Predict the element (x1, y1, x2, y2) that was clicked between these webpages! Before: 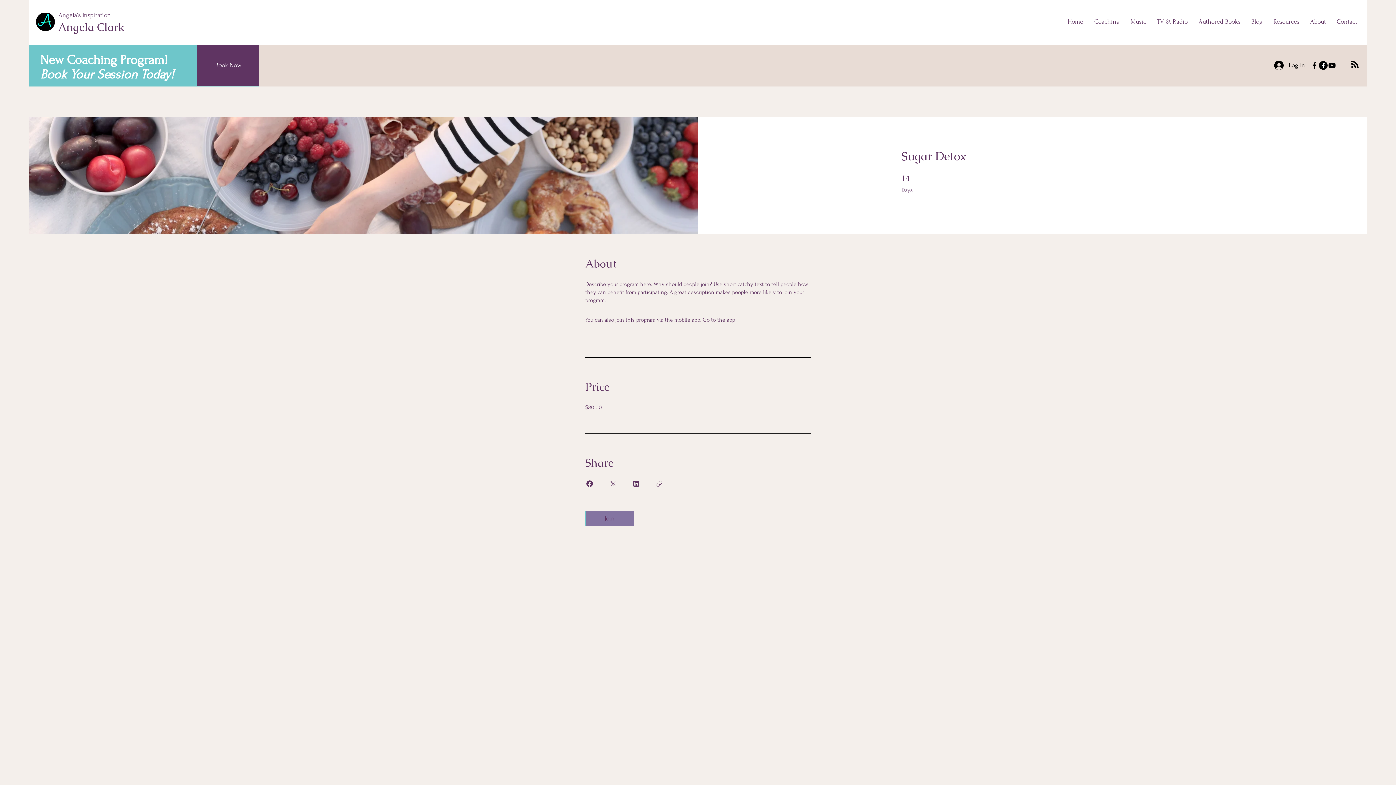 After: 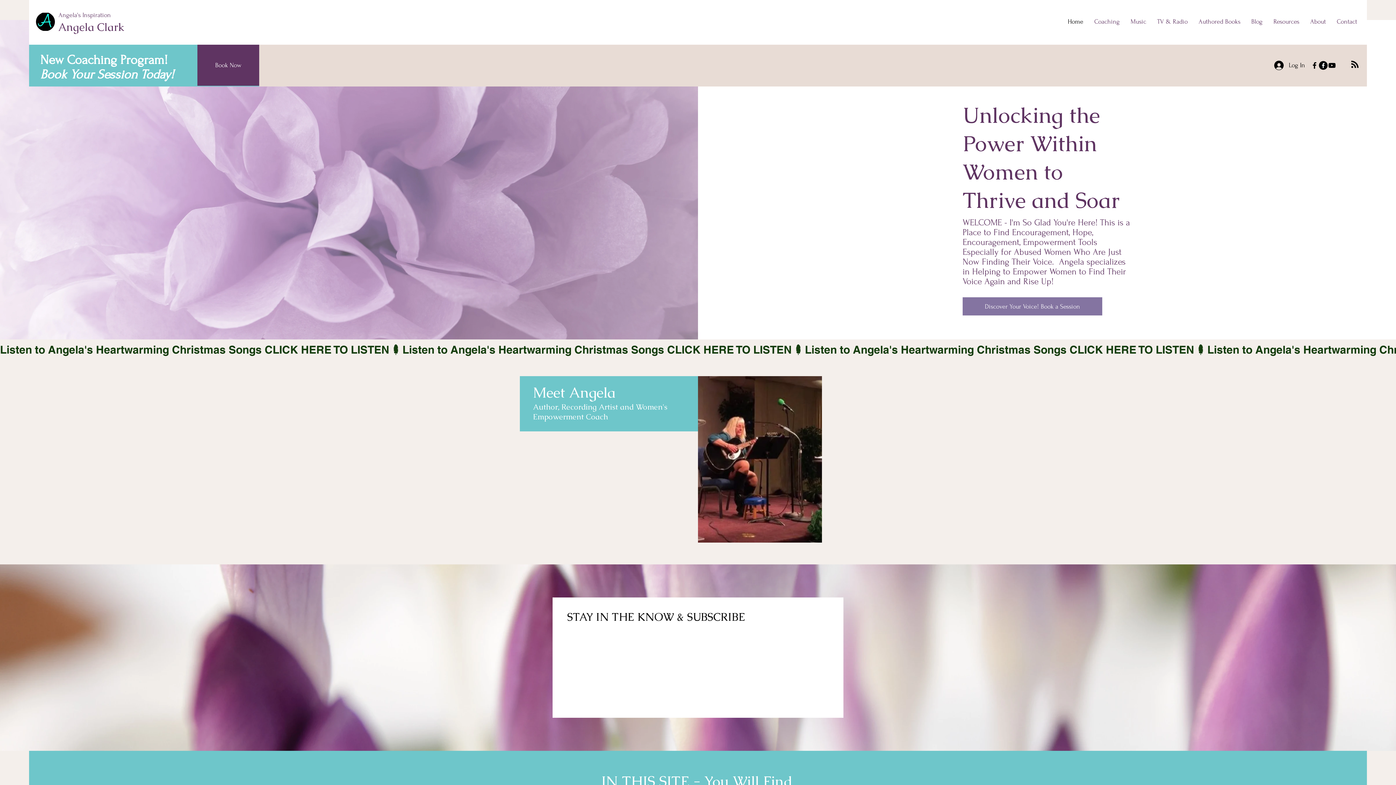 Action: bbox: (1331, 12, 1362, 30) label: Contact